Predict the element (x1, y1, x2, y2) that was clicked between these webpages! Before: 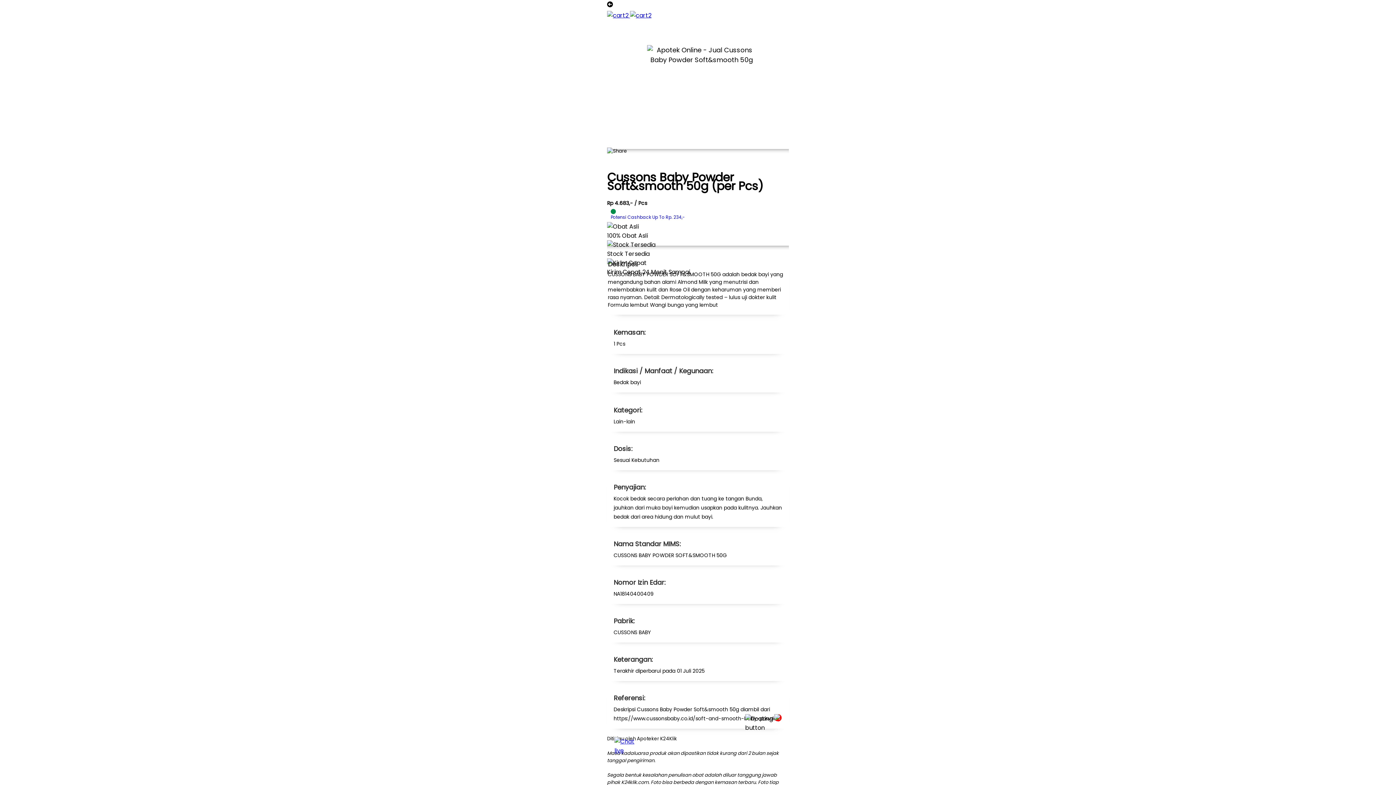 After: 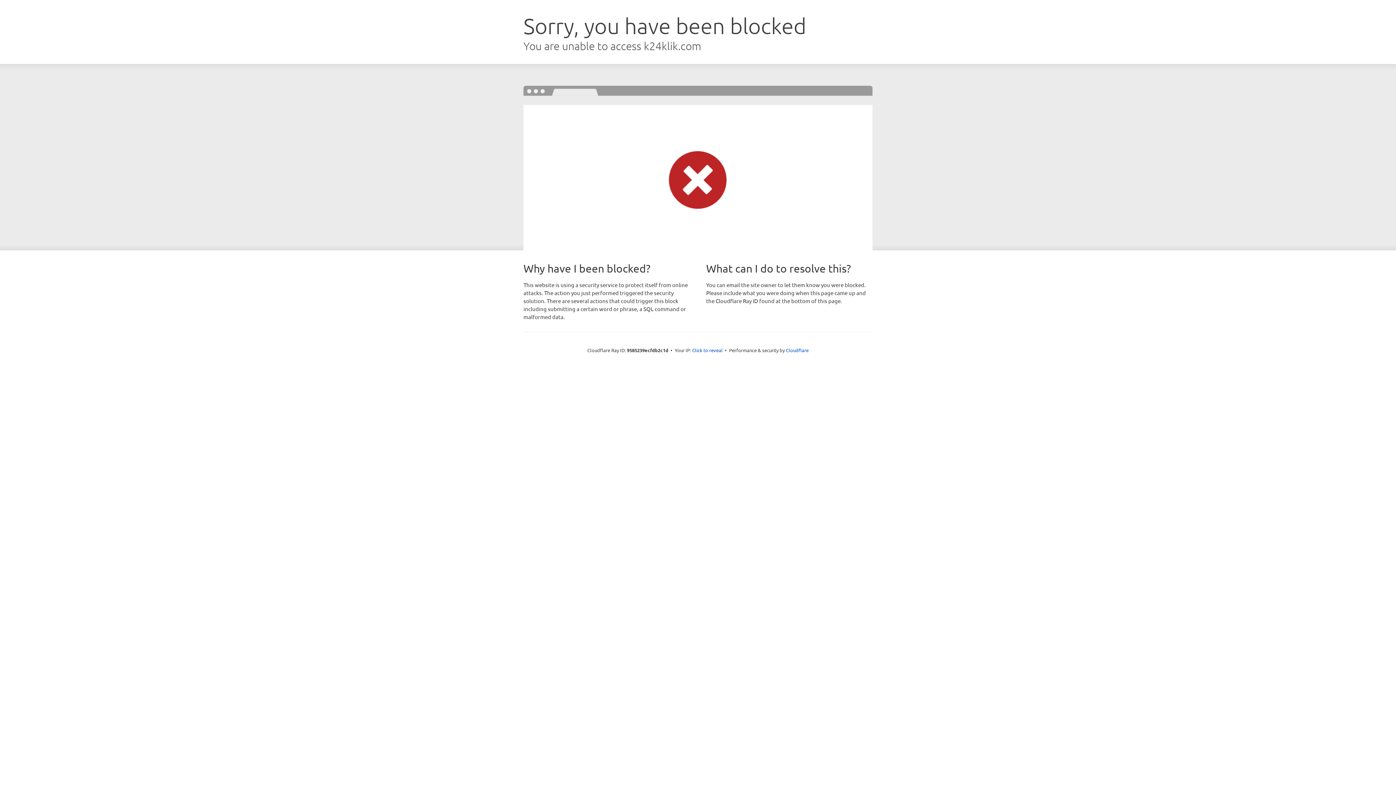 Action: label: Potensi Cashback Up To Rp. 234,- bbox: (607, 207, 789, 222)